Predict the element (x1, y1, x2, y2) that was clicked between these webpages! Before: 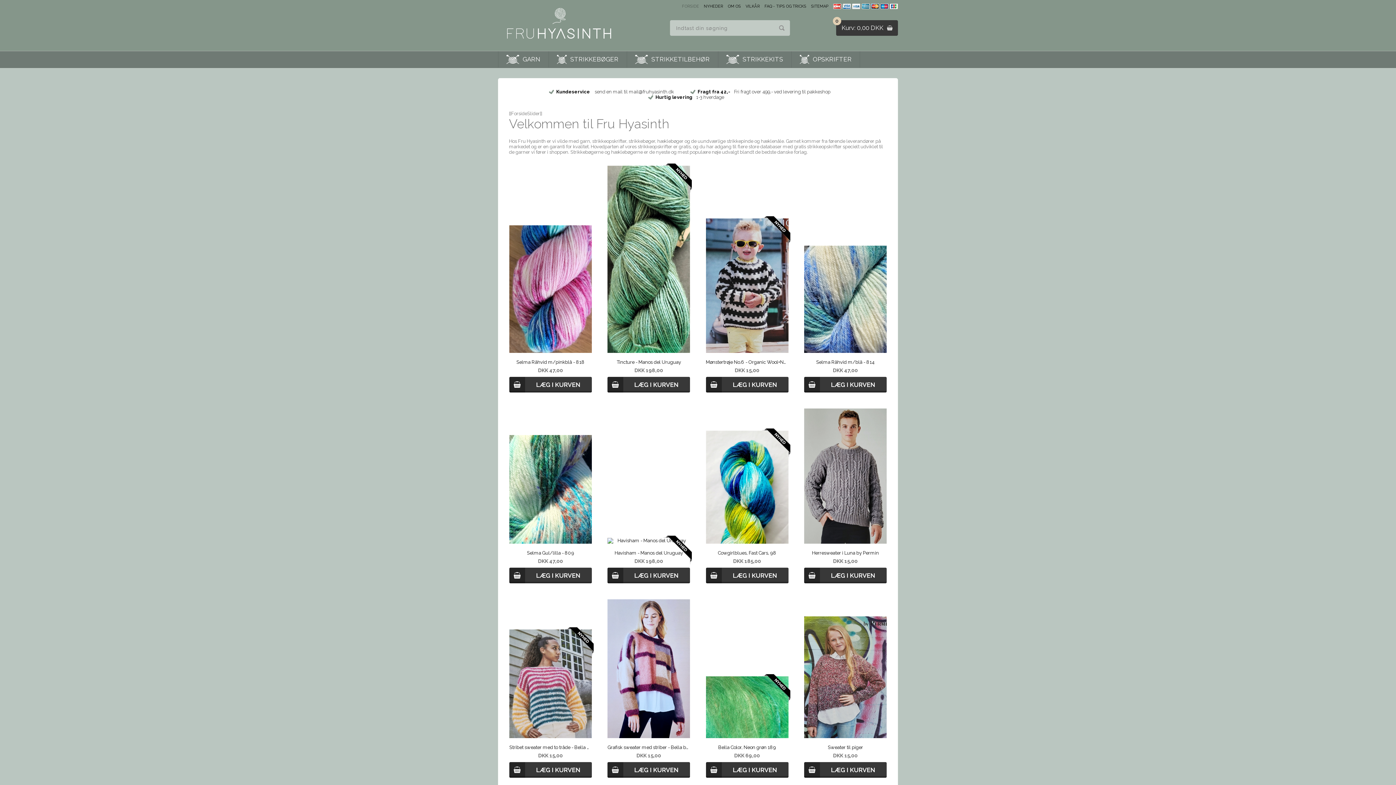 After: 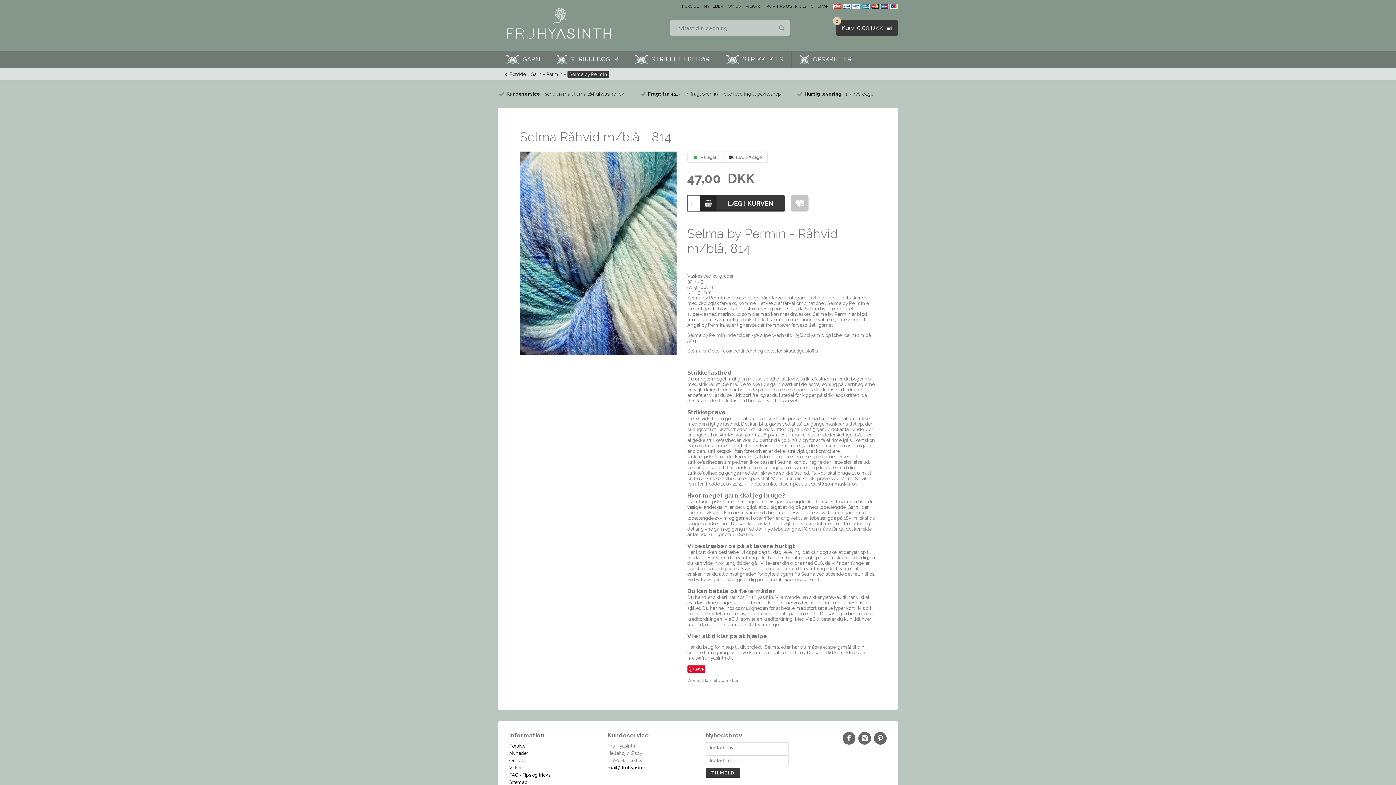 Action: bbox: (804, 353, 886, 367) label: Selma Råhvid m/blå - 814